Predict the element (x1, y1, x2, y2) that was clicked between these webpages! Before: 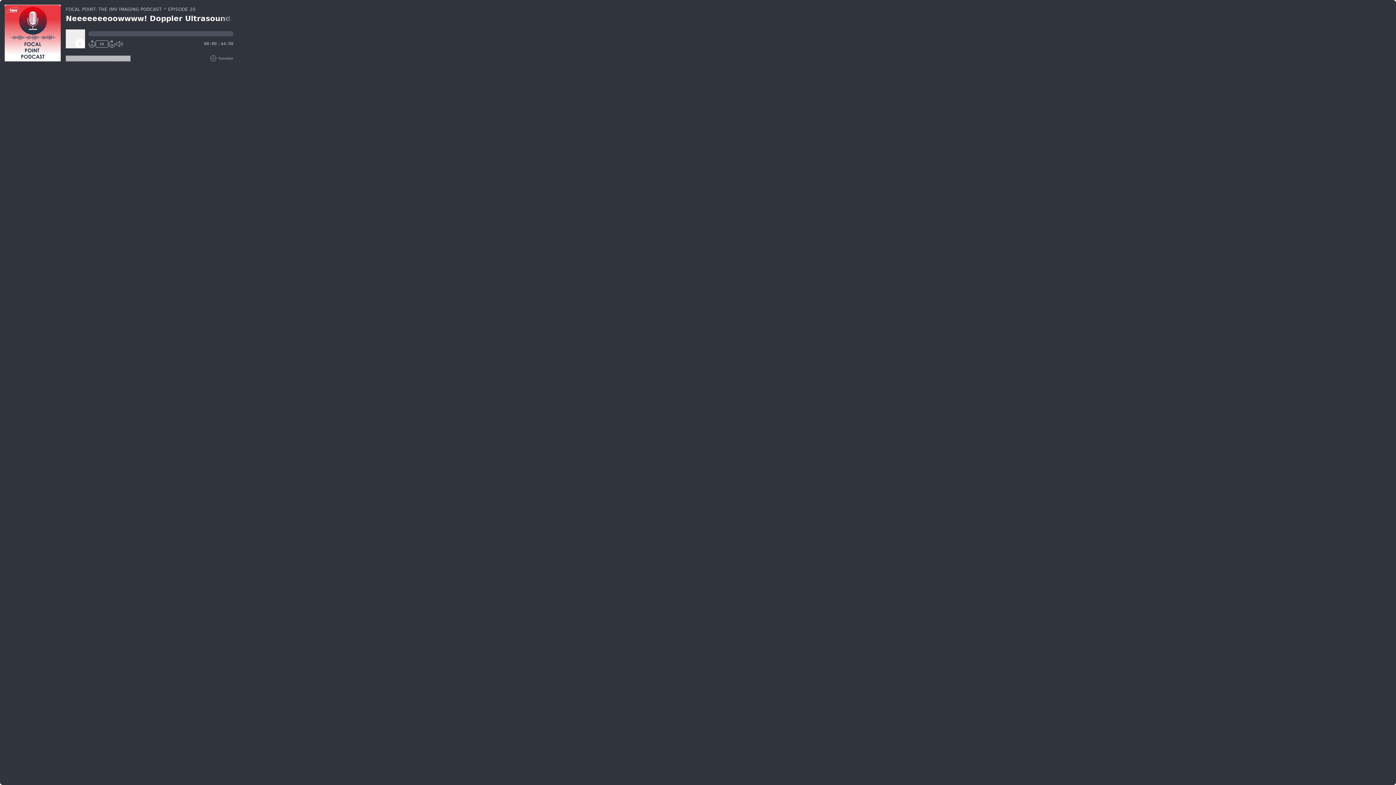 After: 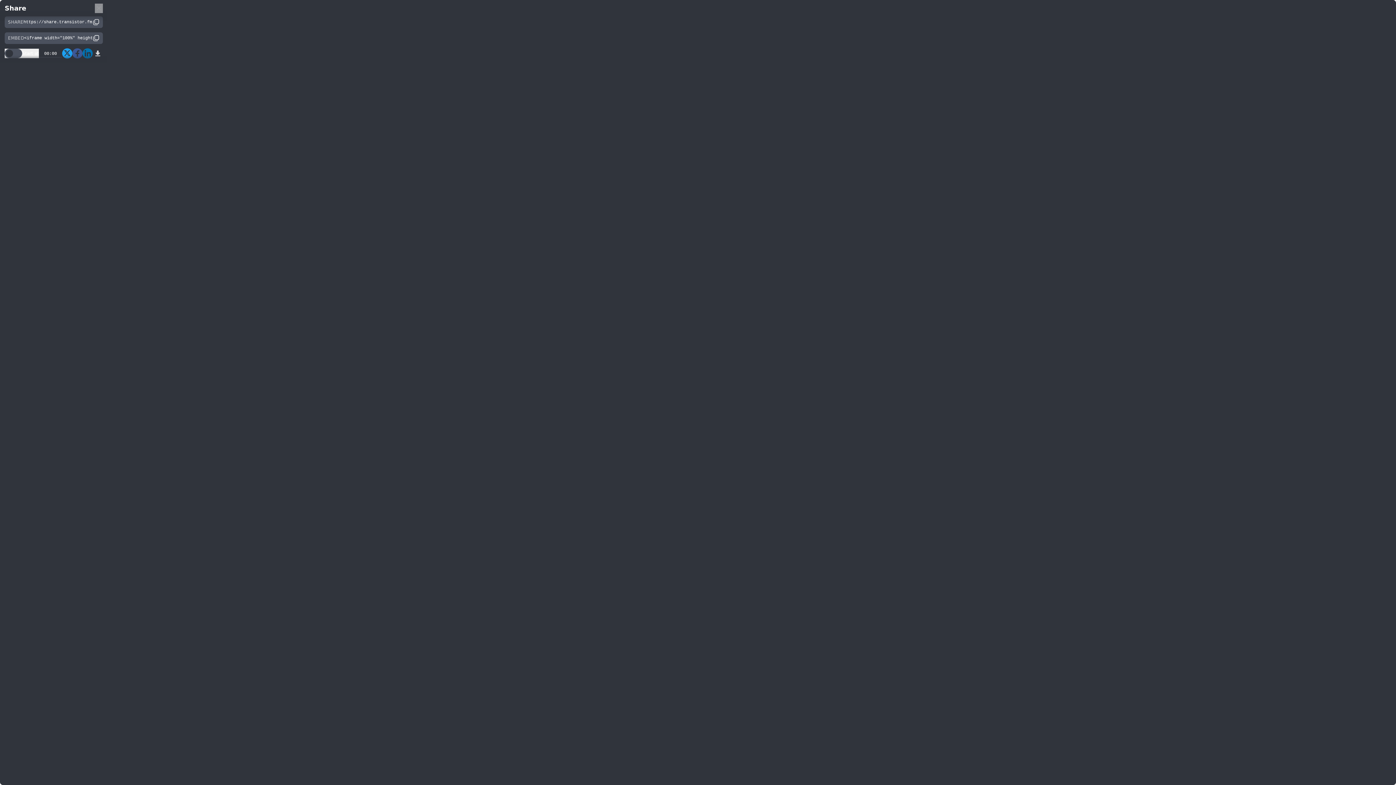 Action: label: SHARE bbox: (90, 55, 105, 61)